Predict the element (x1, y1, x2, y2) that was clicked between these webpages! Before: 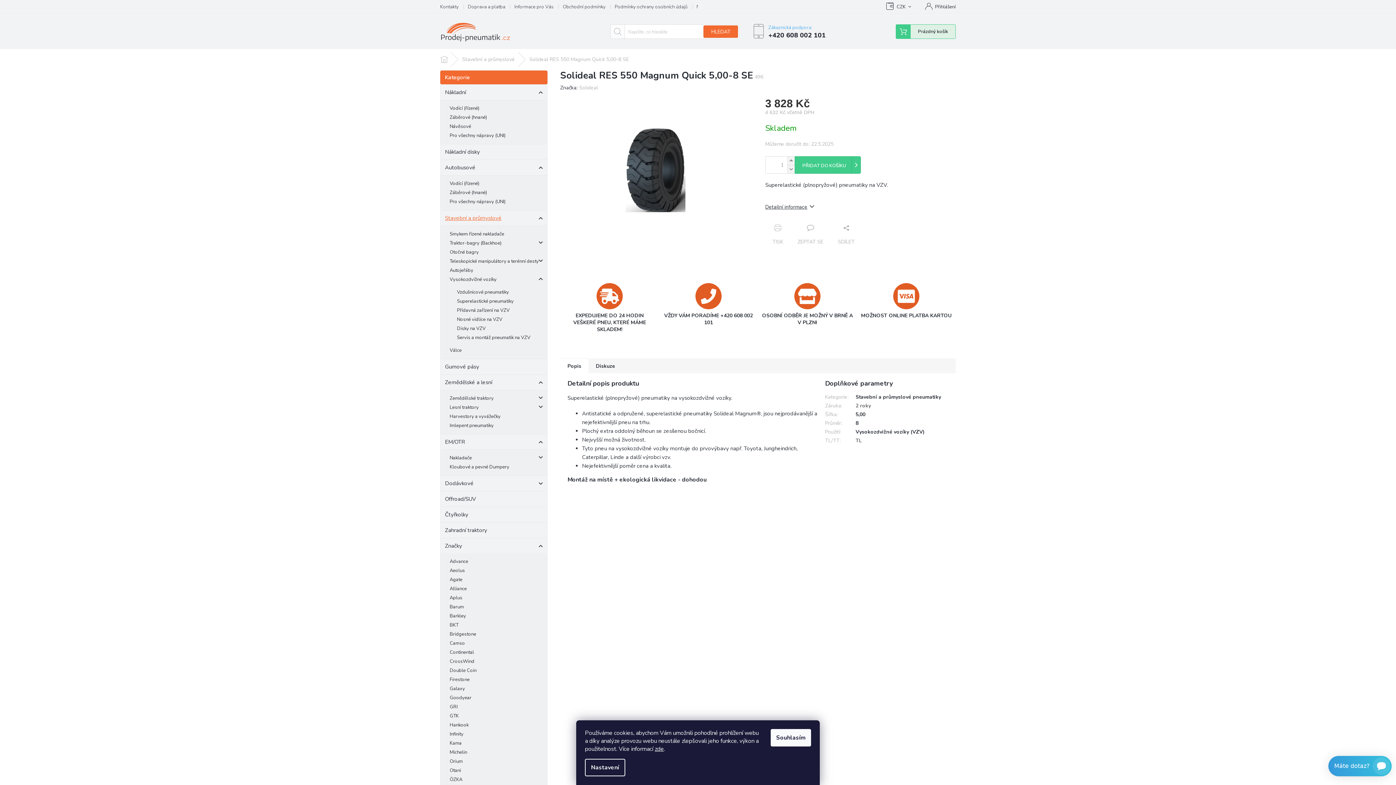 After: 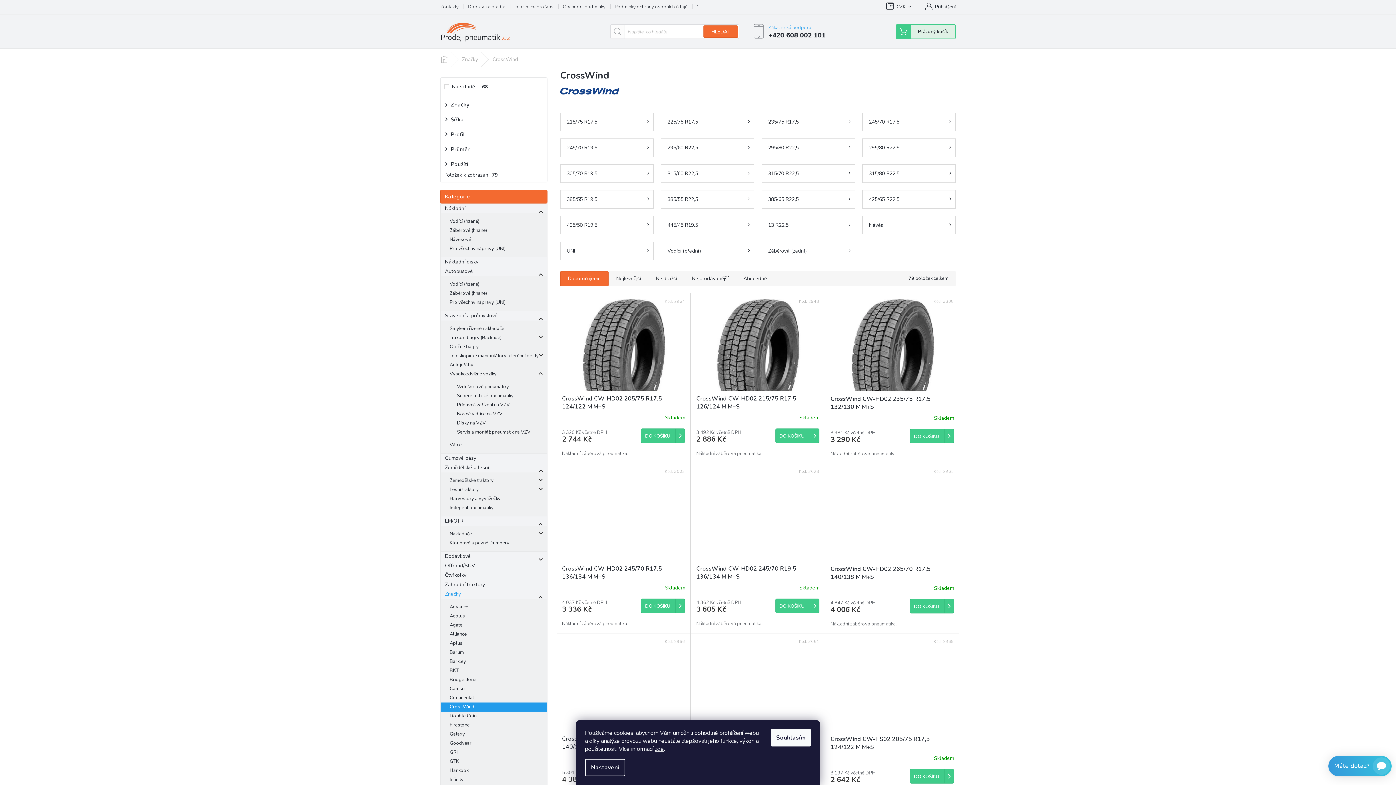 Action: bbox: (440, 657, 547, 666) label: CrossWind